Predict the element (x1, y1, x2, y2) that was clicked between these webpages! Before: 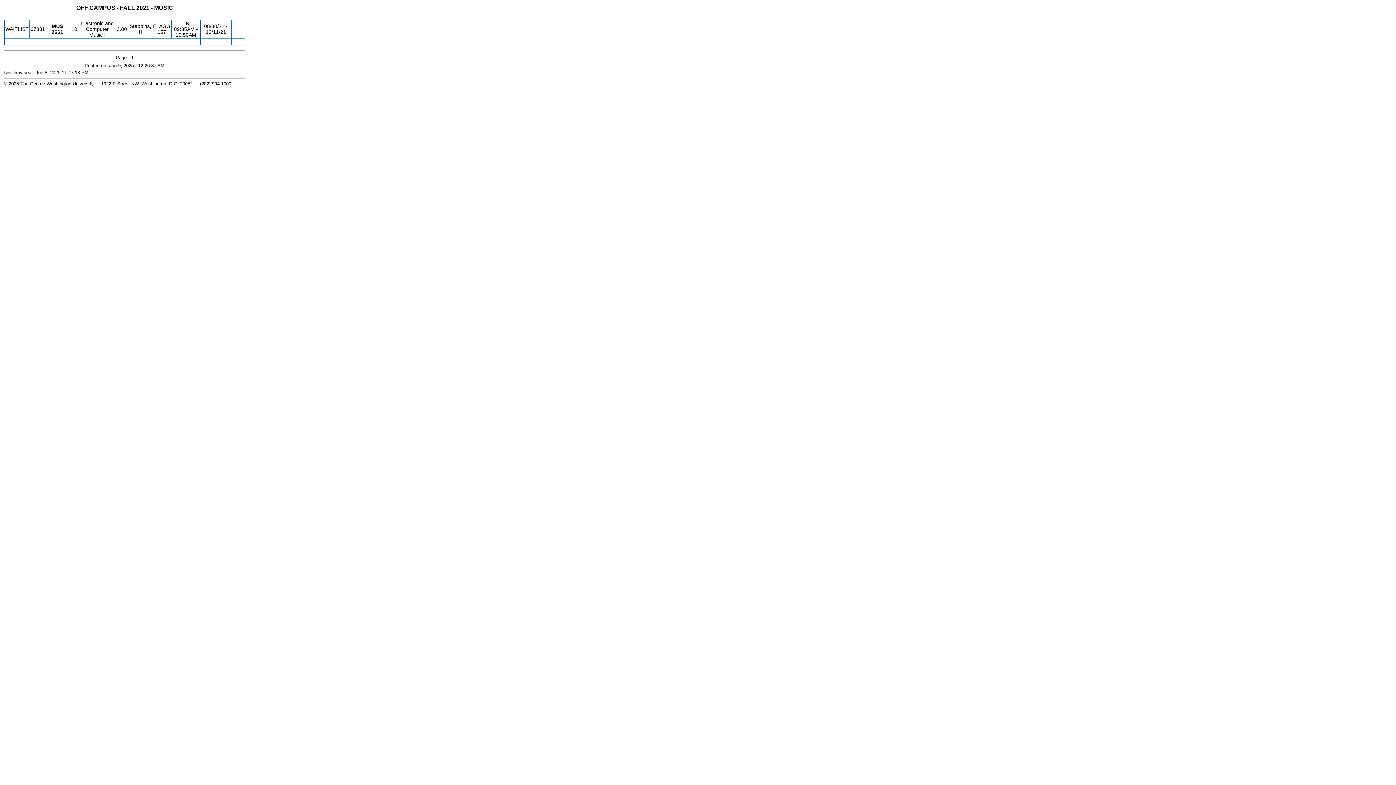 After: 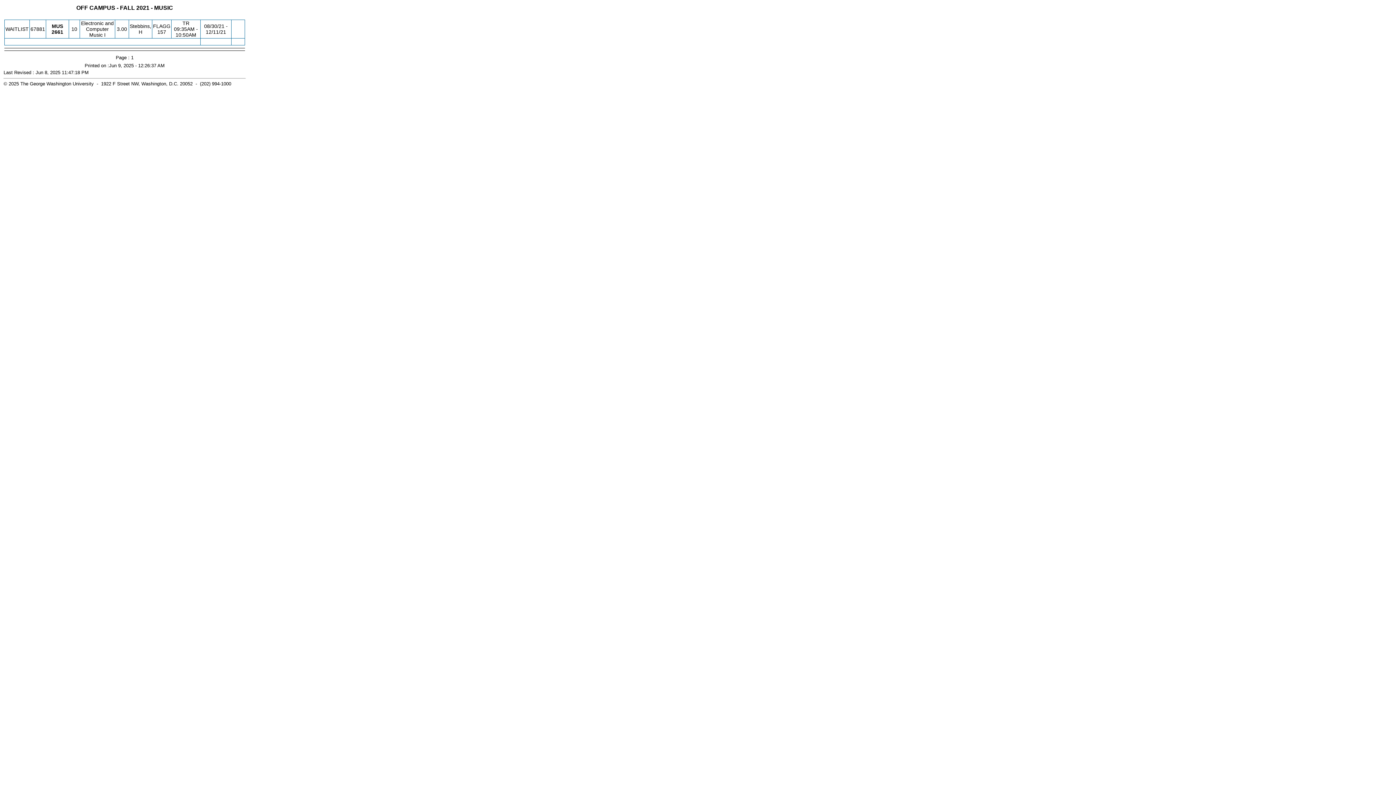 Action: bbox: (153, 23, 170, 29) label: FLAGG